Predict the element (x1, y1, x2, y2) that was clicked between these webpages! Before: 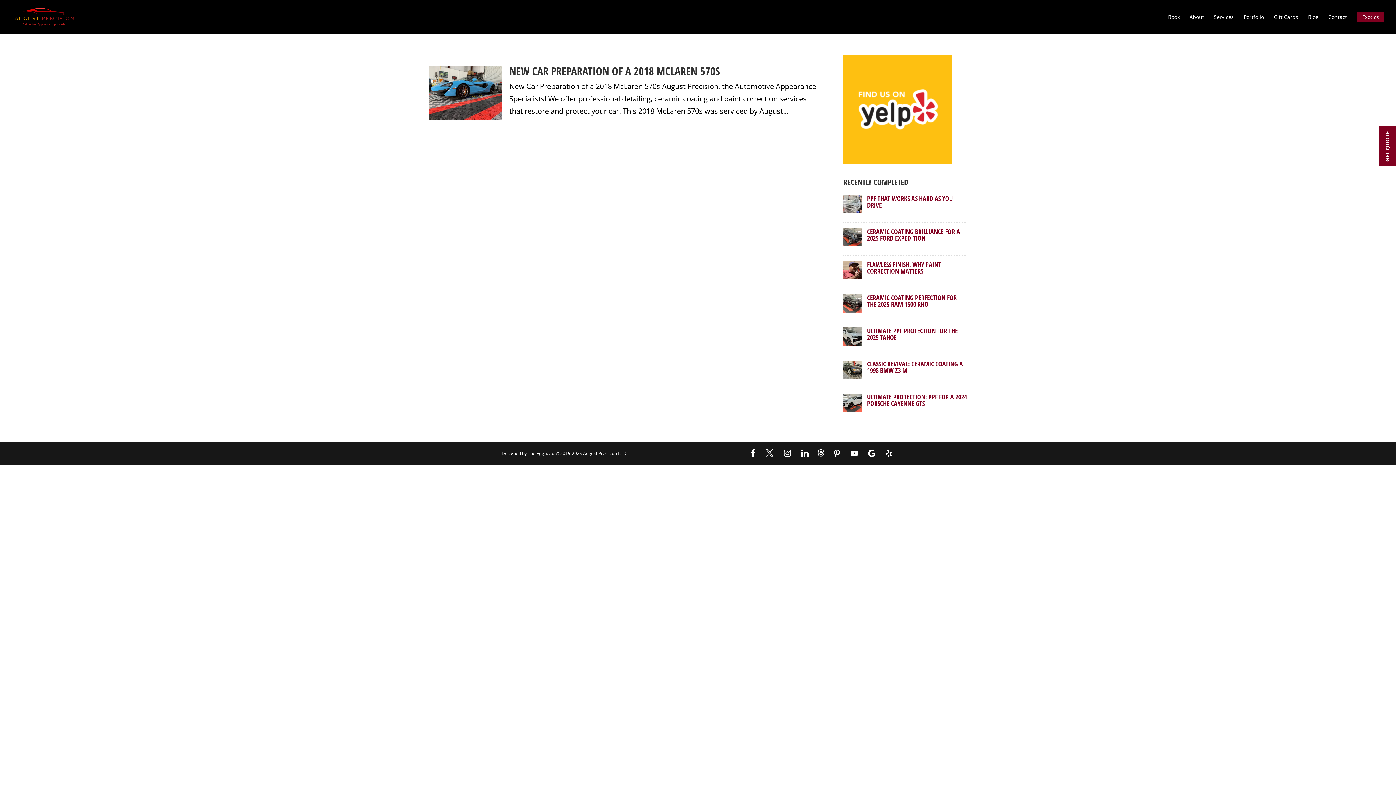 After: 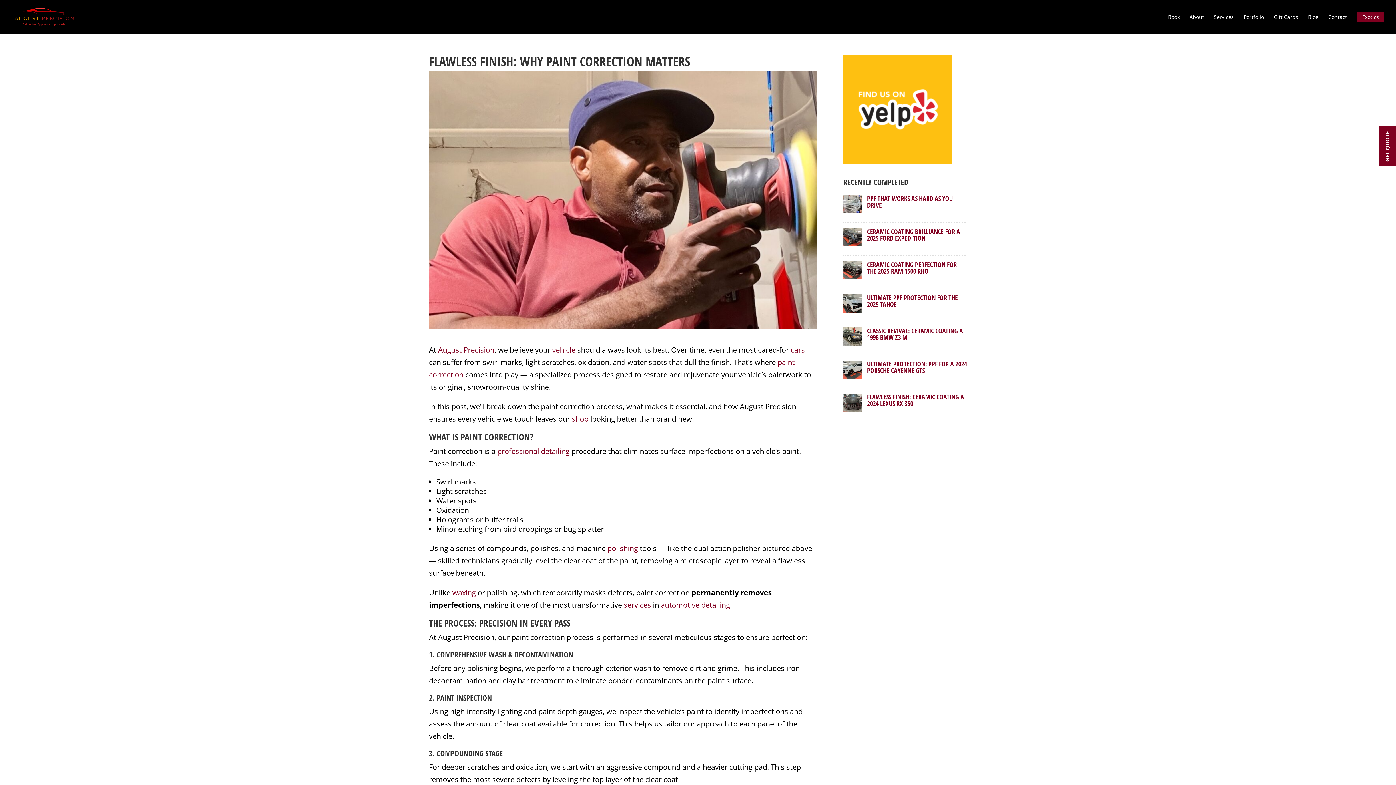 Action: bbox: (843, 272, 861, 281)